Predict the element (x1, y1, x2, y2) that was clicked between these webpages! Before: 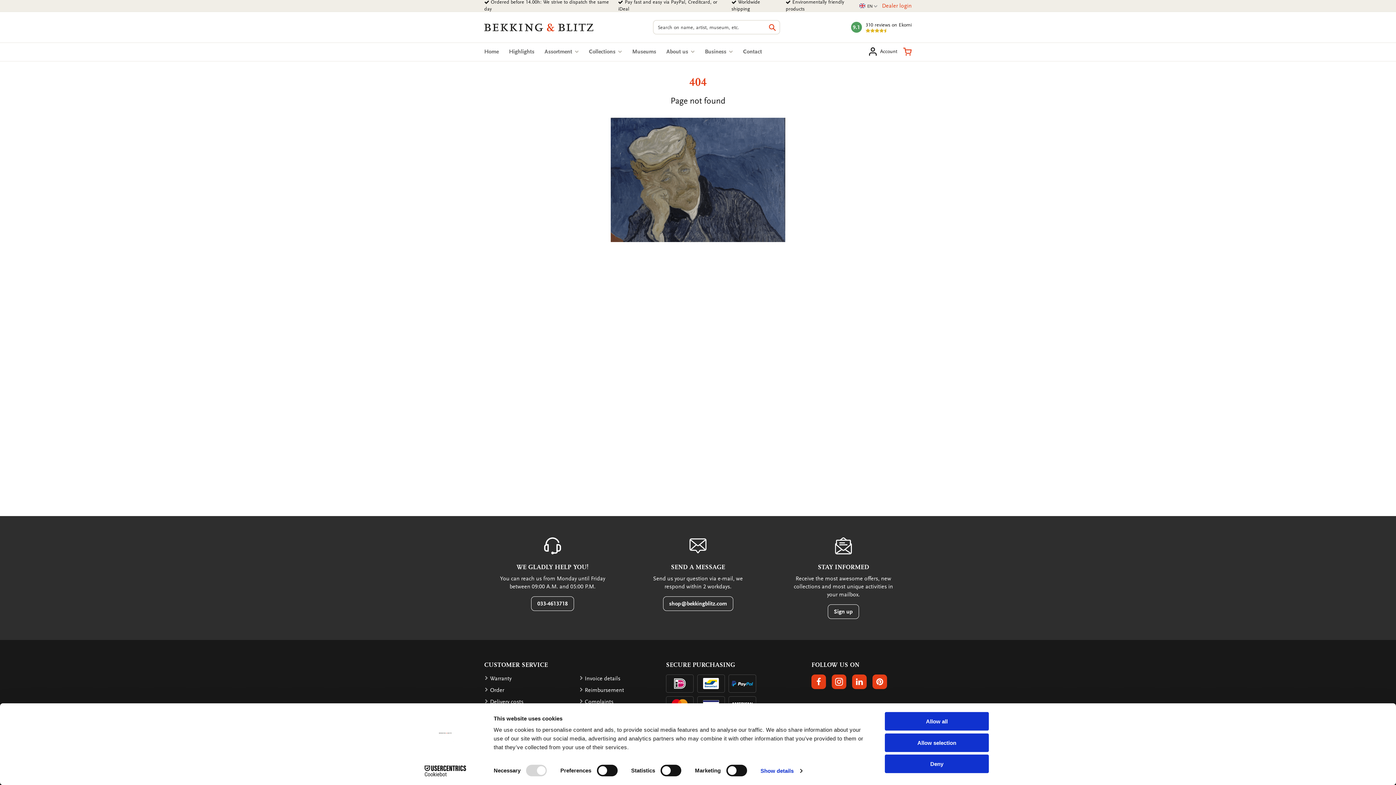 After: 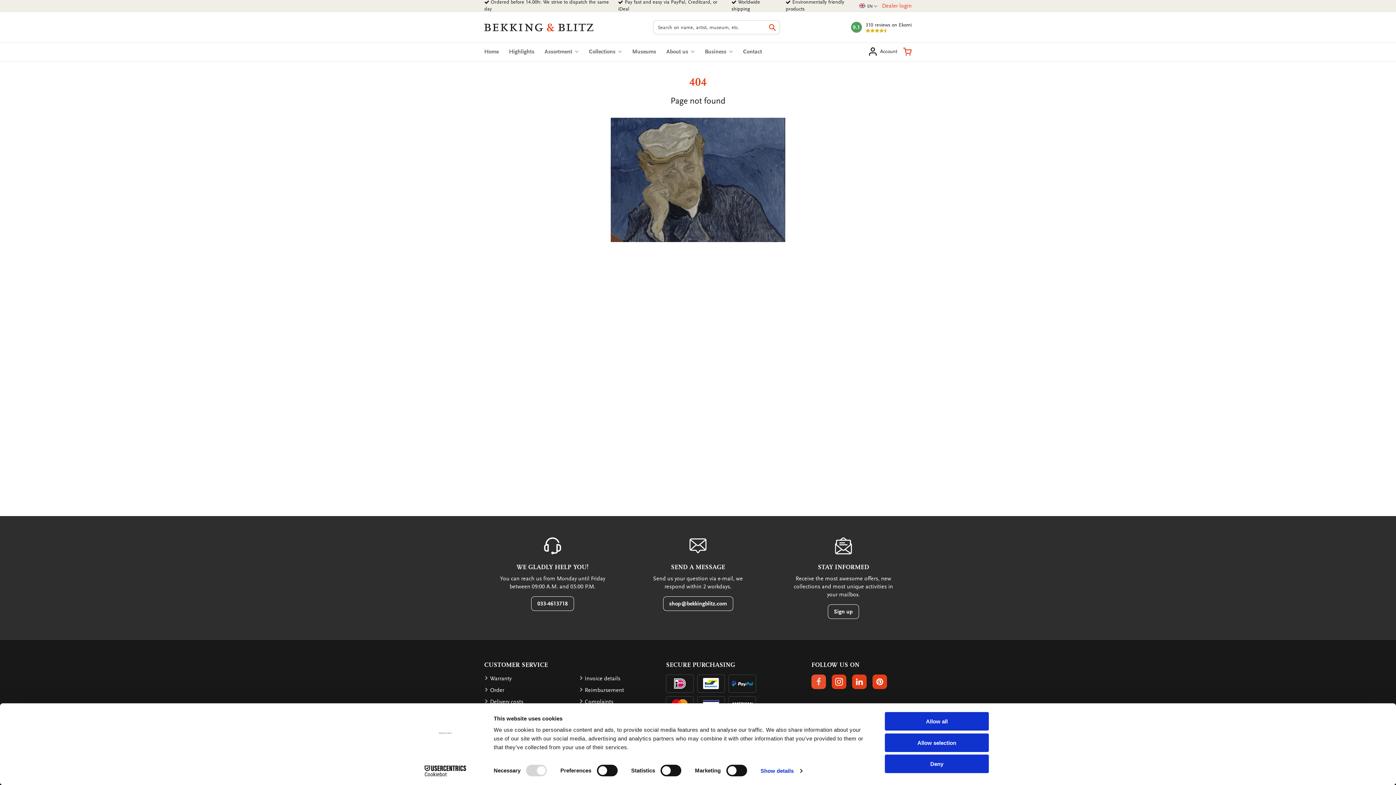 Action: bbox: (811, 674, 826, 689) label: FOLLOW US ON FACEBOOK